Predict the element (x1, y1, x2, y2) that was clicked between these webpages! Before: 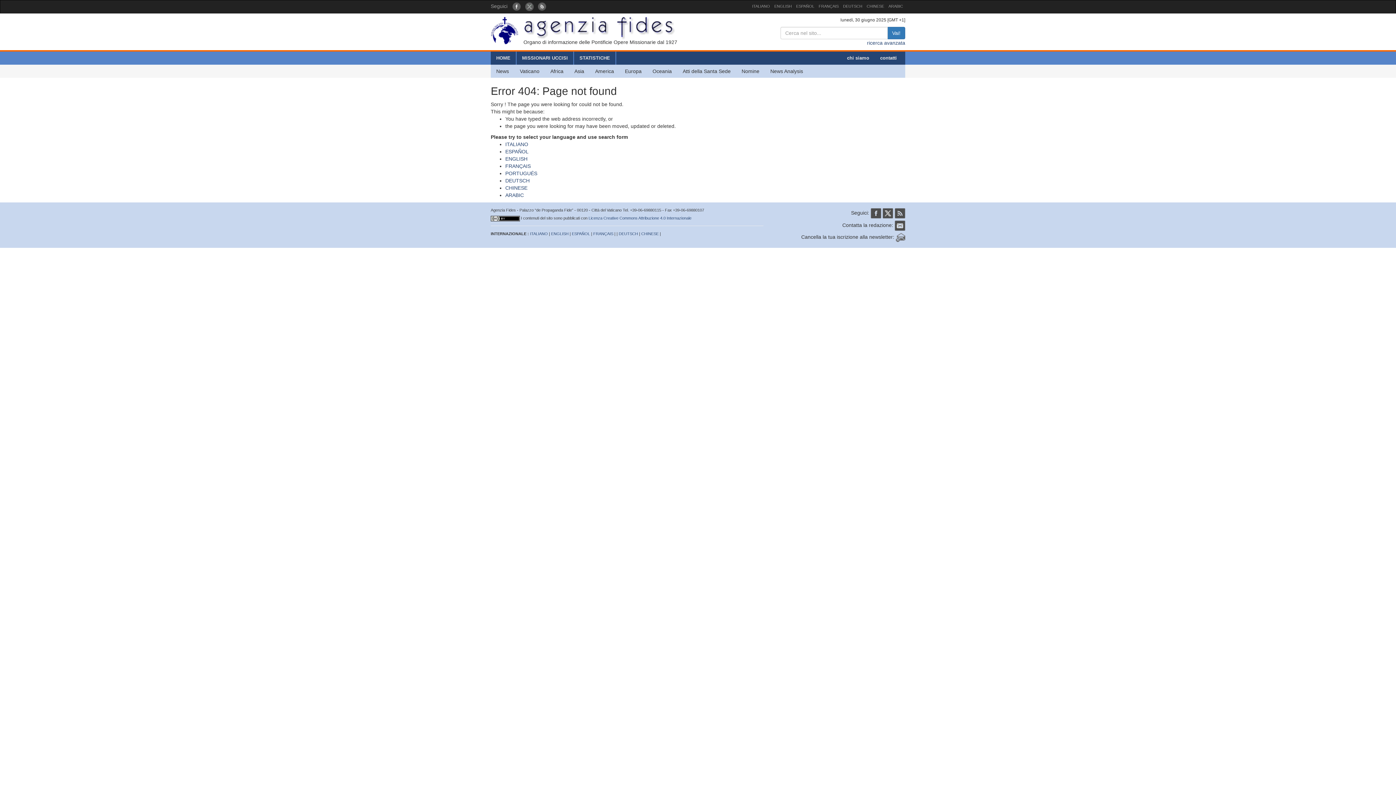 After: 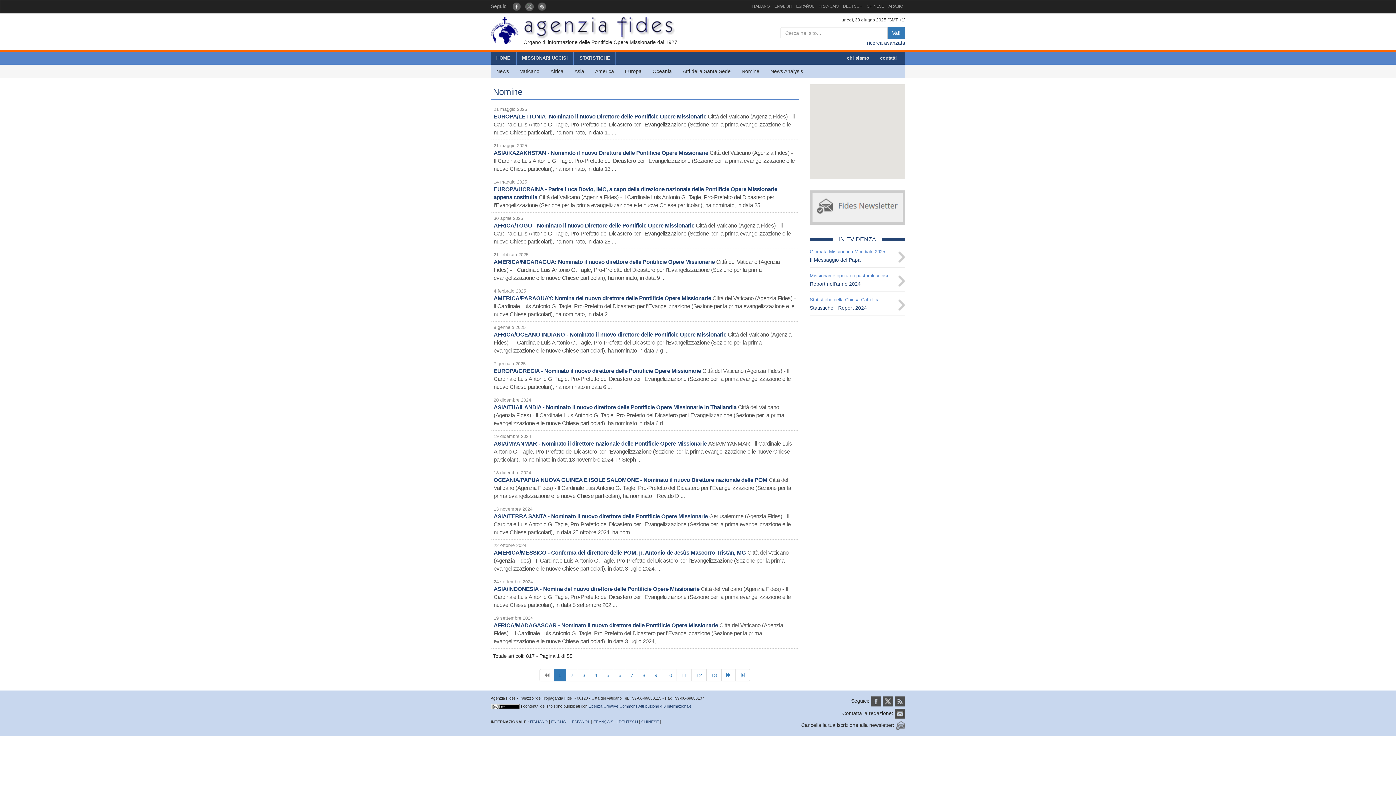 Action: bbox: (736, 64, 765, 77) label: Nomine